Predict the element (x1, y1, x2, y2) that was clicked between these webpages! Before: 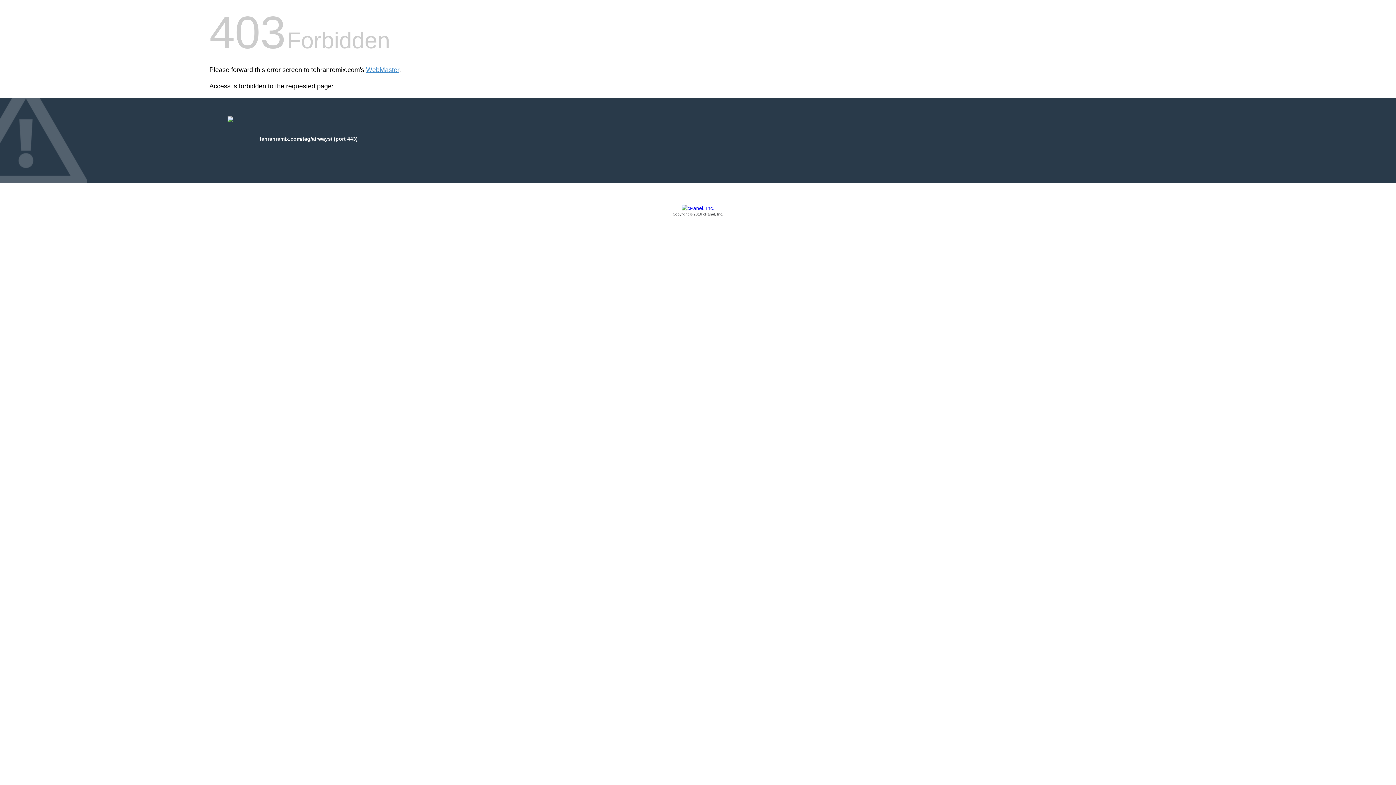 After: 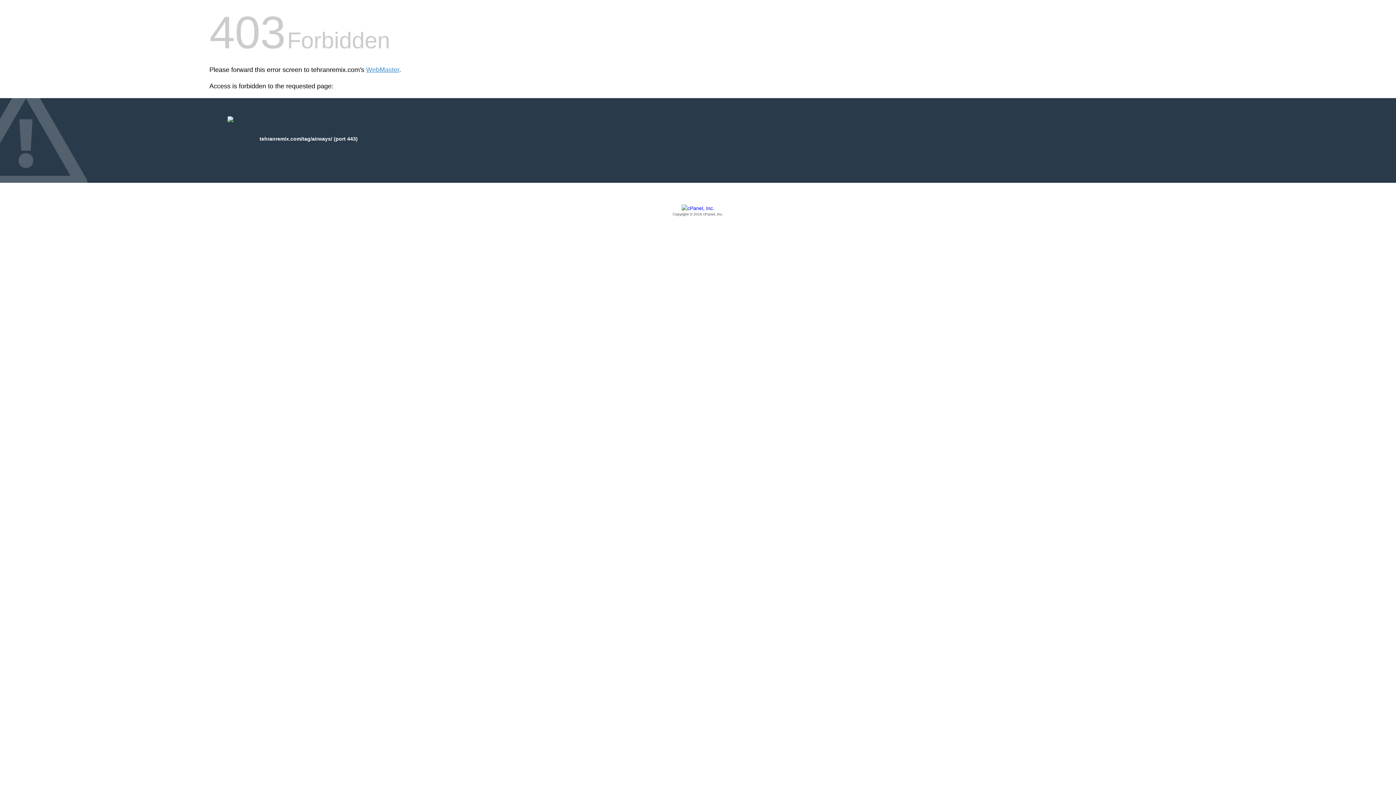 Action: label: Copyright © 2016 cPanel, Inc. bbox: (209, 205, 1186, 217)